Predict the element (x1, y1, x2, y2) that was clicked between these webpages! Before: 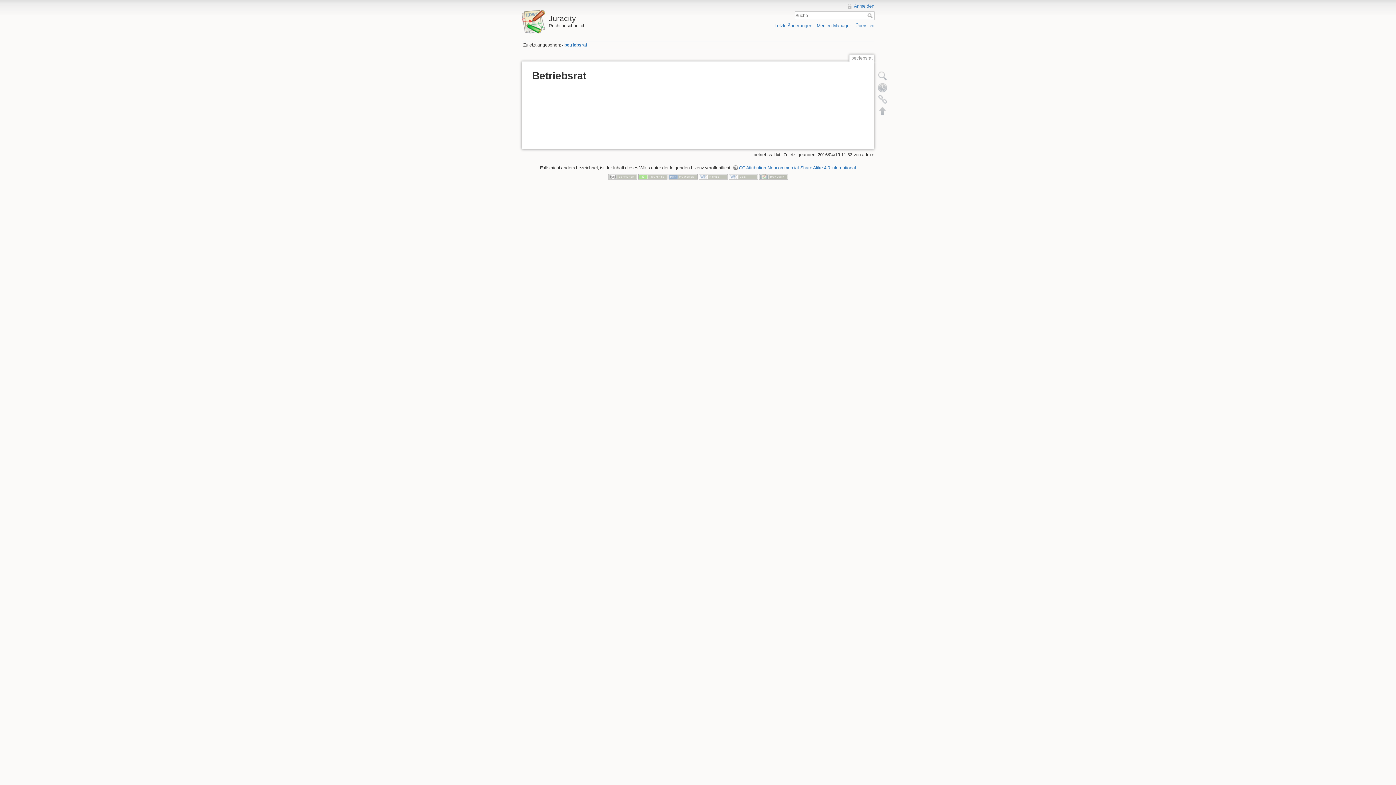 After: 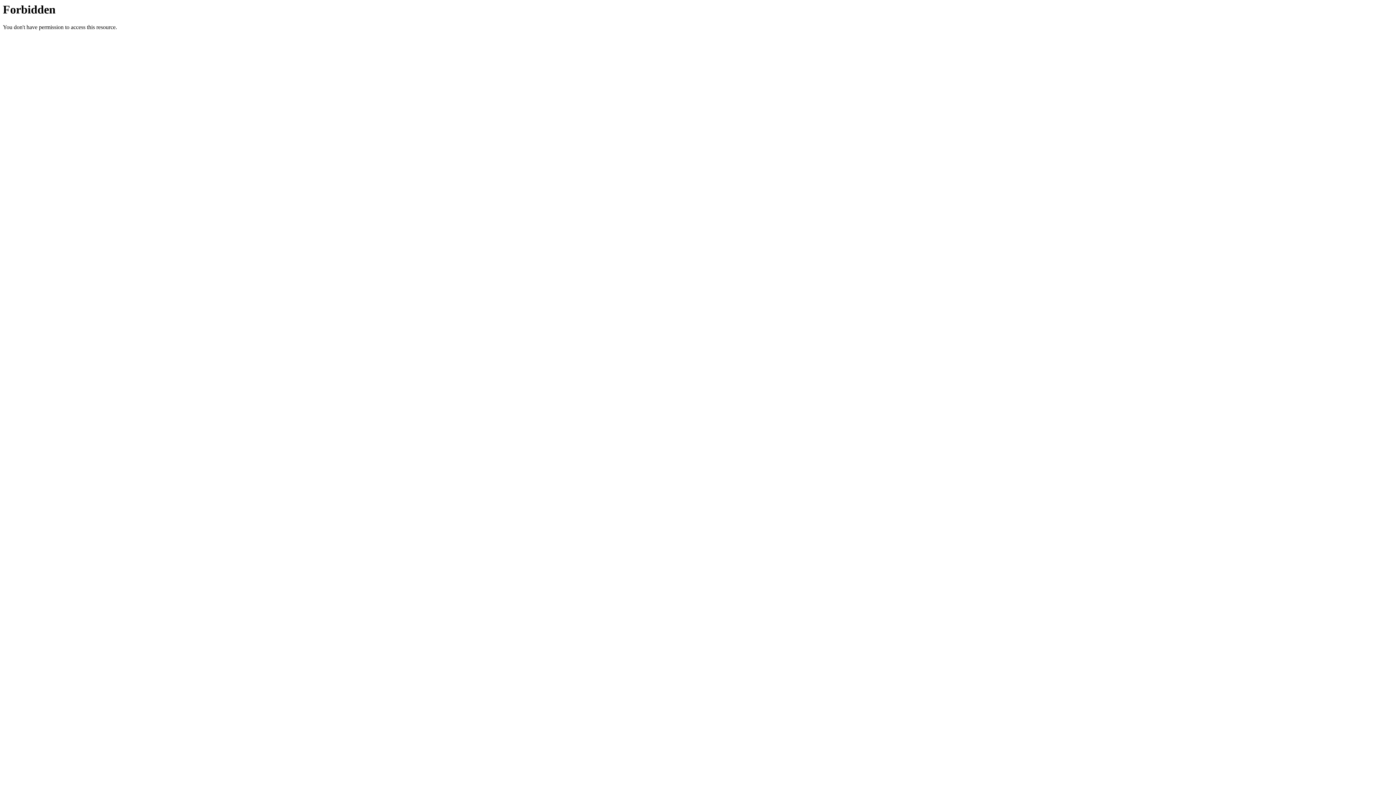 Action: bbox: (638, 174, 667, 179)